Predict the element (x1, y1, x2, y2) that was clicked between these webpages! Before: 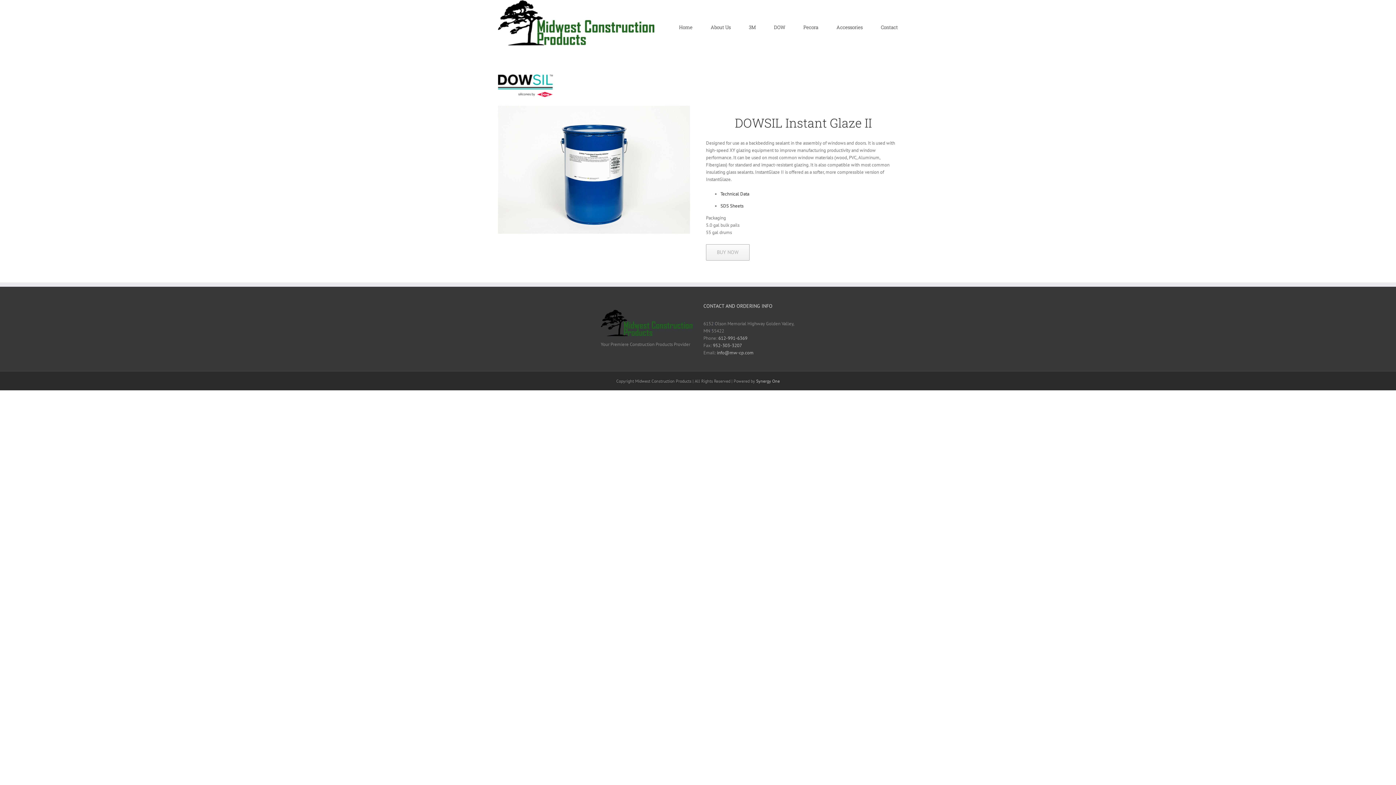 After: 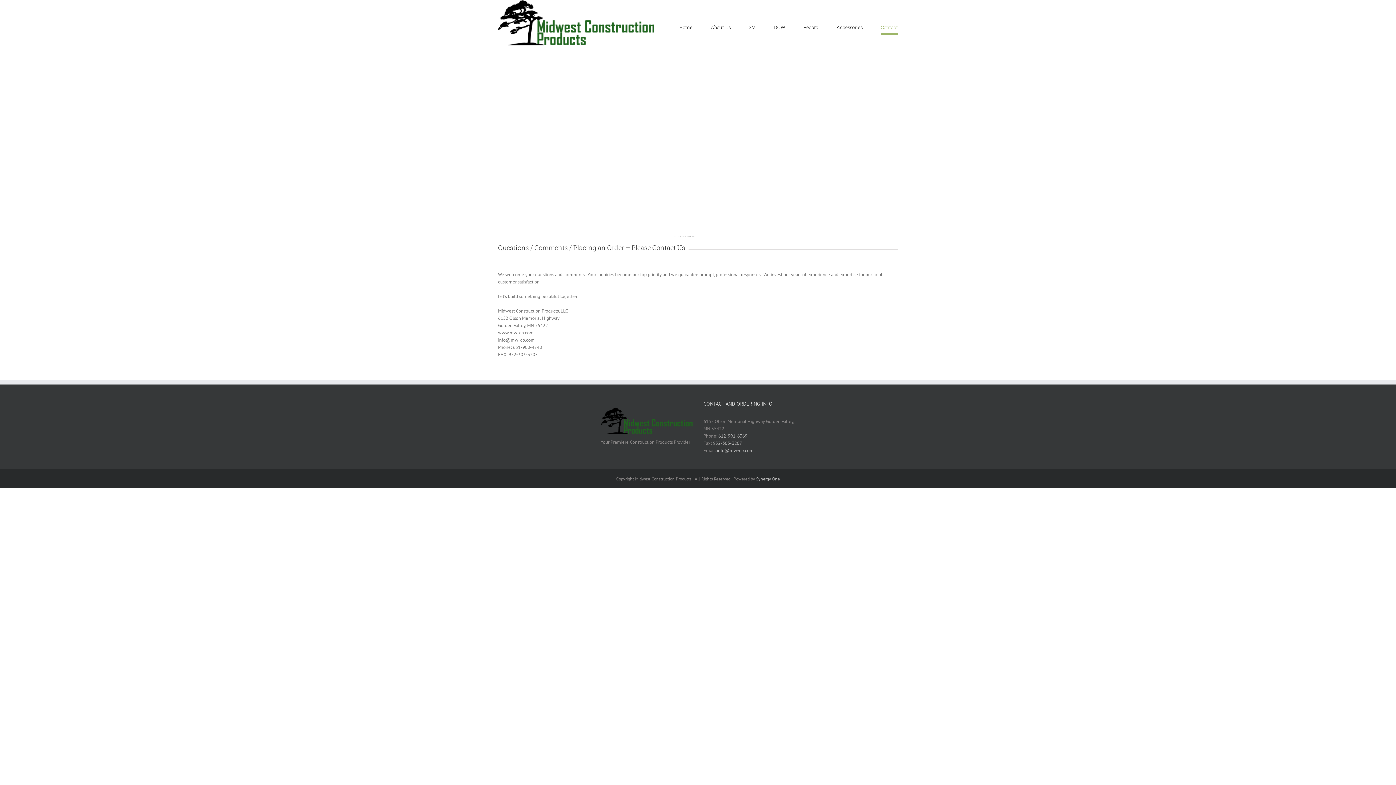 Action: label: Contact bbox: (881, 0, 898, 54)